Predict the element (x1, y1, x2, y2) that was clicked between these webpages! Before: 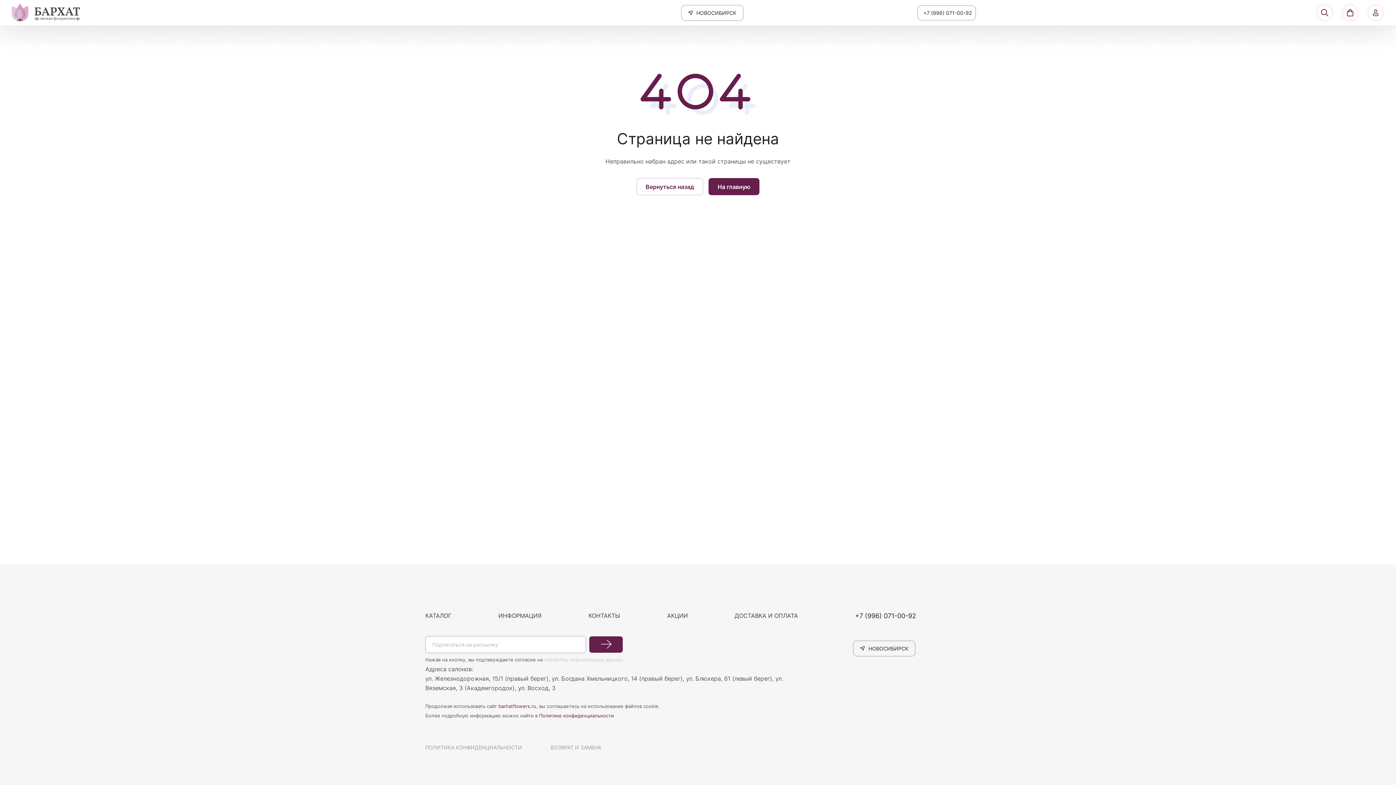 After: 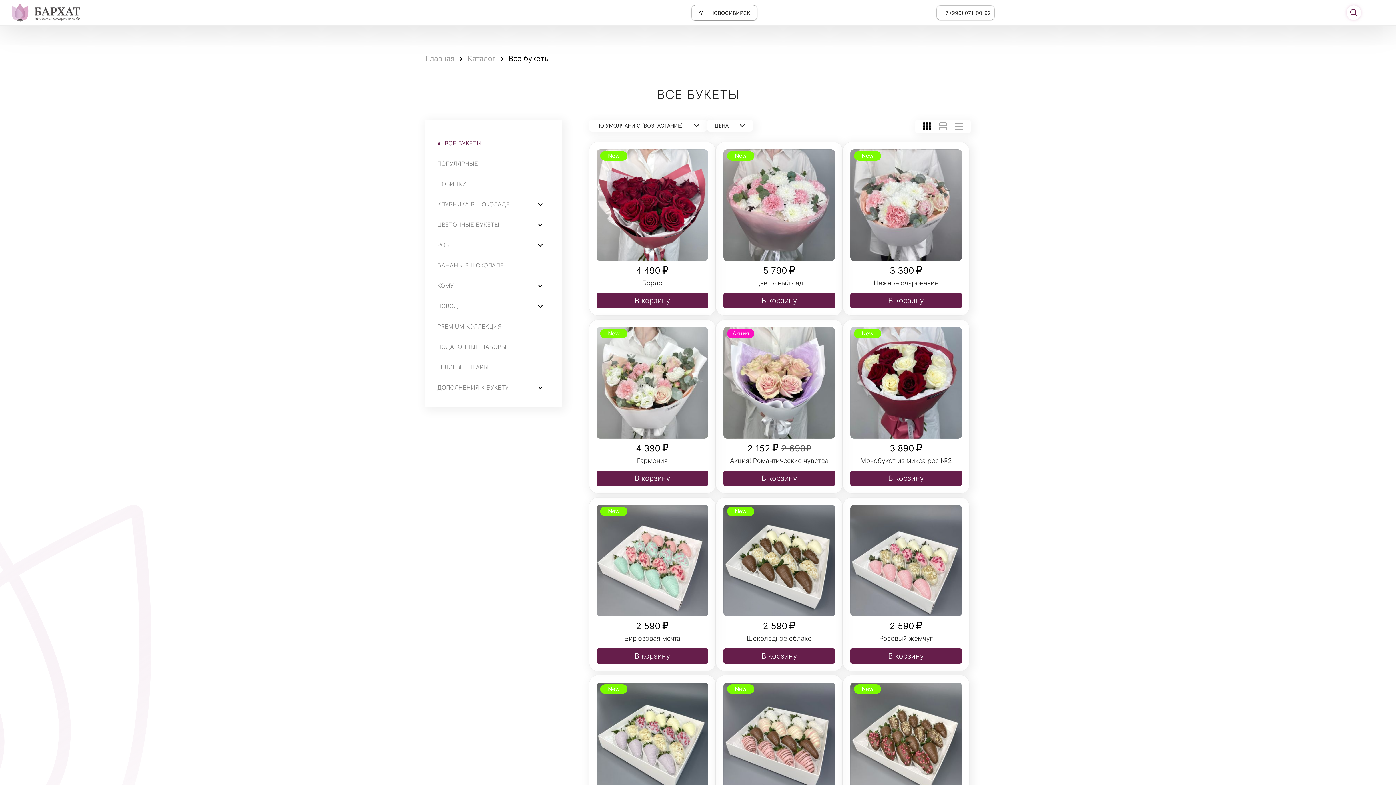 Action: label: КАТАЛОГ bbox: (425, 612, 451, 619)